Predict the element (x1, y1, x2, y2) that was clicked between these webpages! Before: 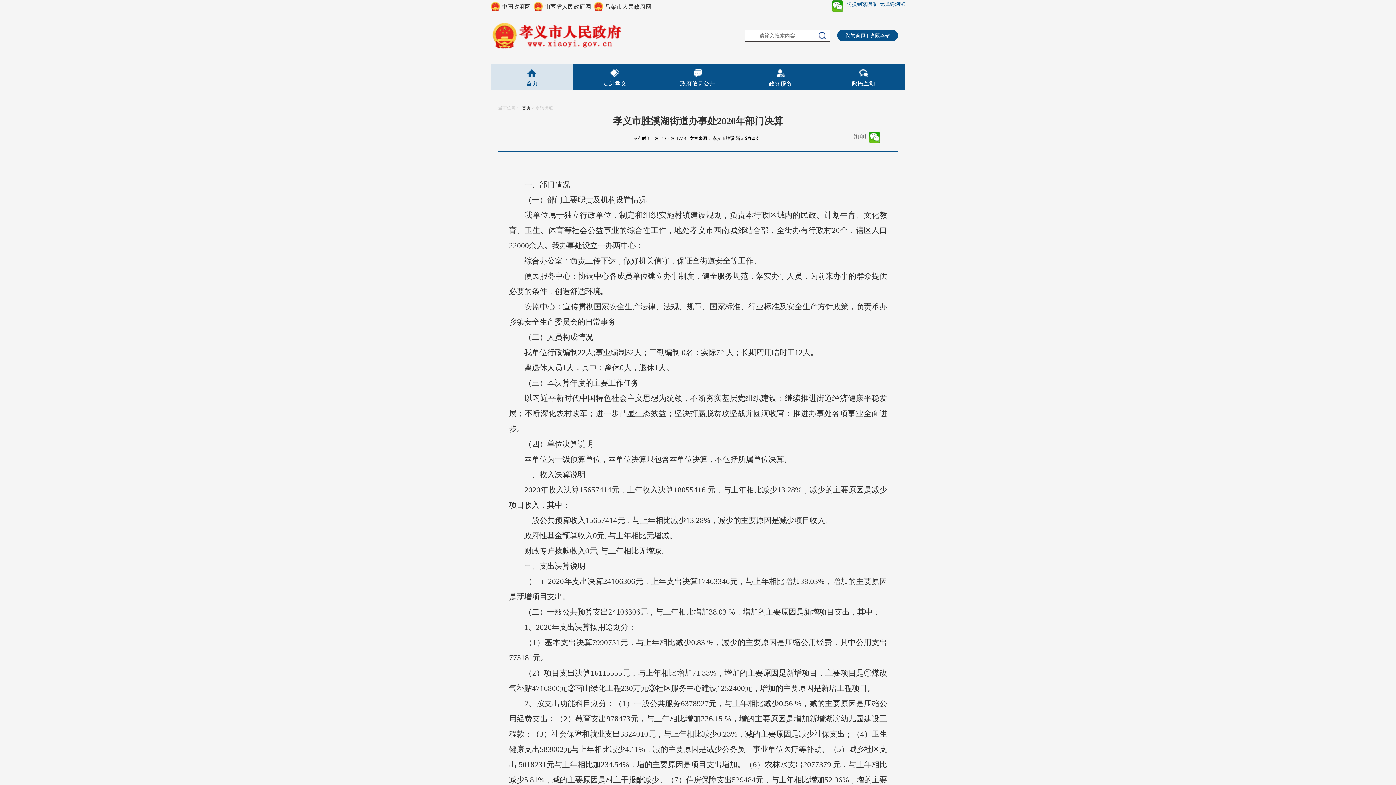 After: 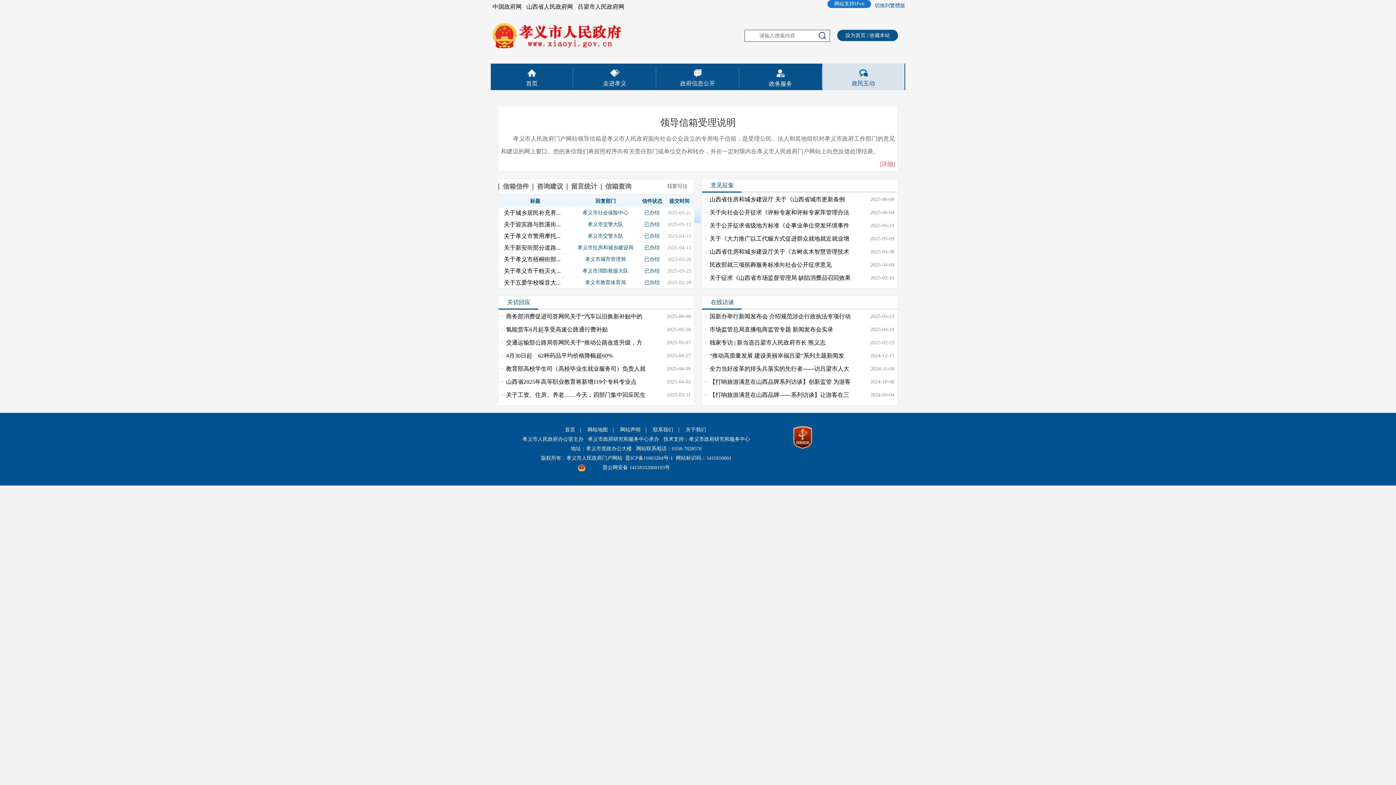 Action: label: 政民互动 bbox: (852, 80, 875, 86)